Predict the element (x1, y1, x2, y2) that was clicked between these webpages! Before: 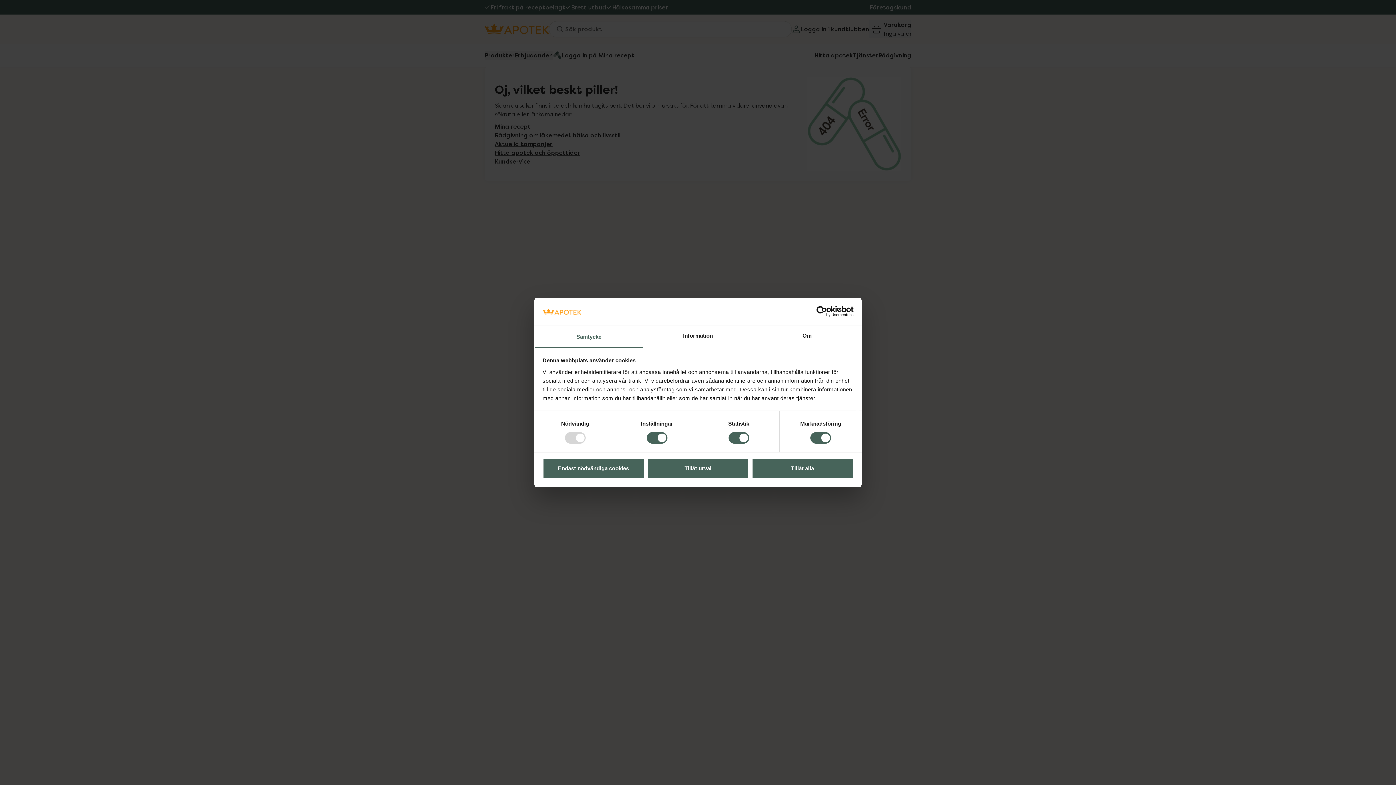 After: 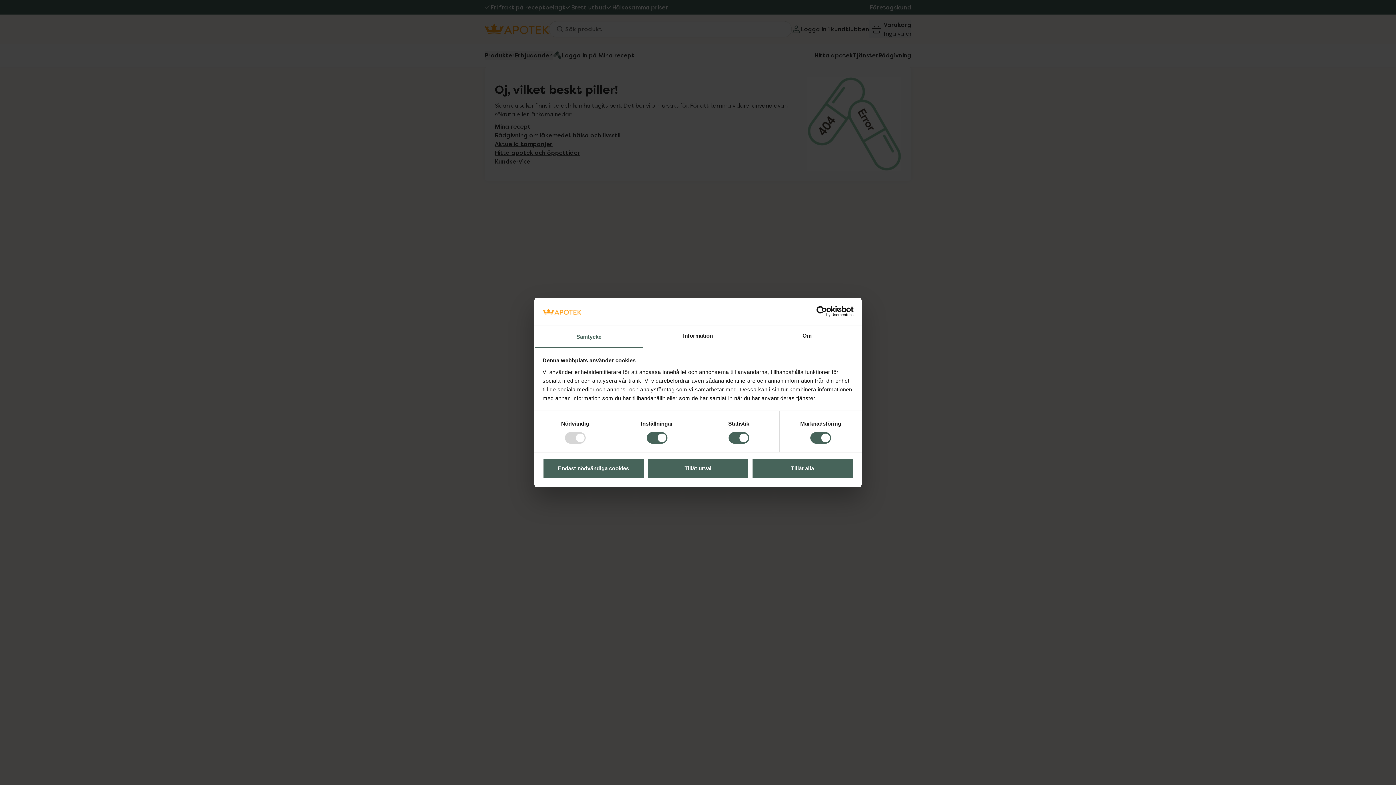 Action: bbox: (534, 326, 643, 347) label: Samtycke